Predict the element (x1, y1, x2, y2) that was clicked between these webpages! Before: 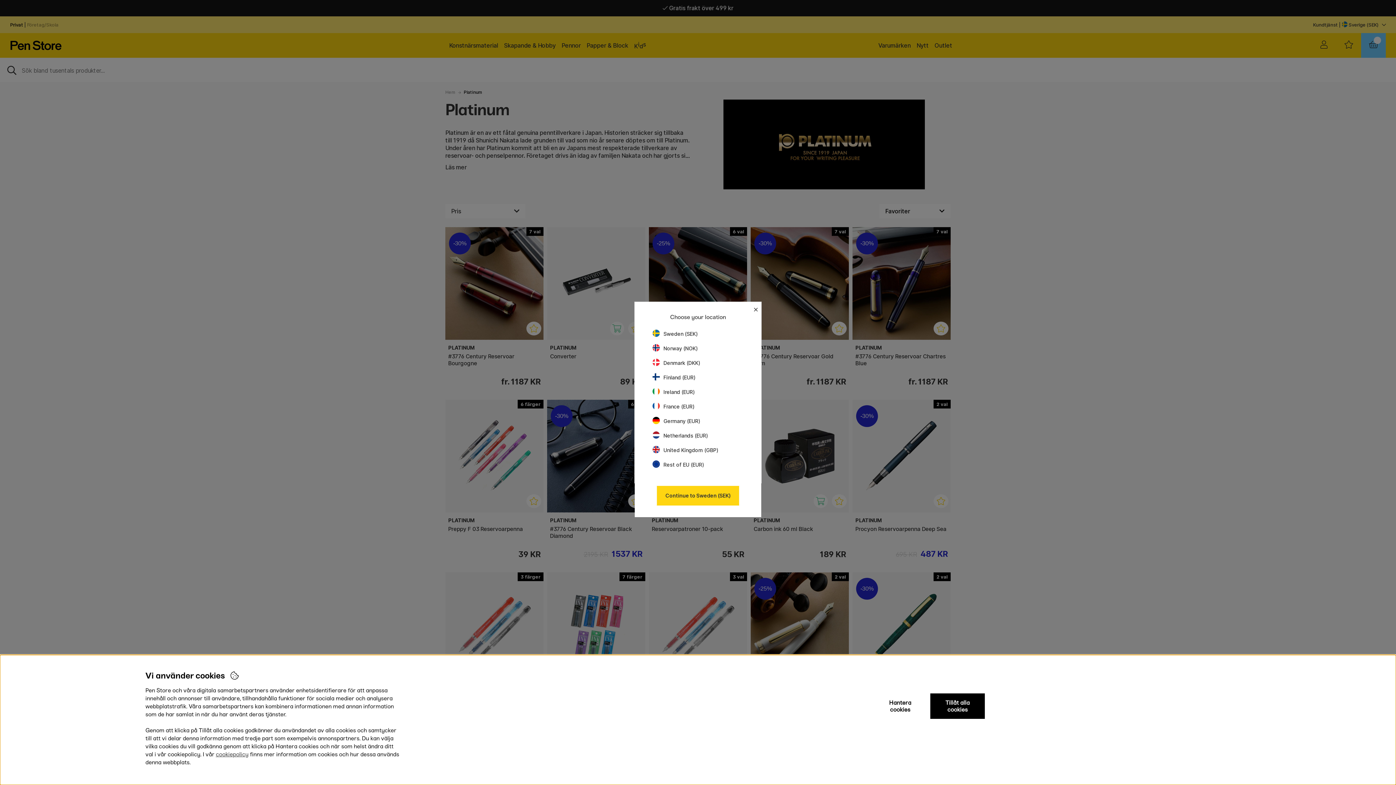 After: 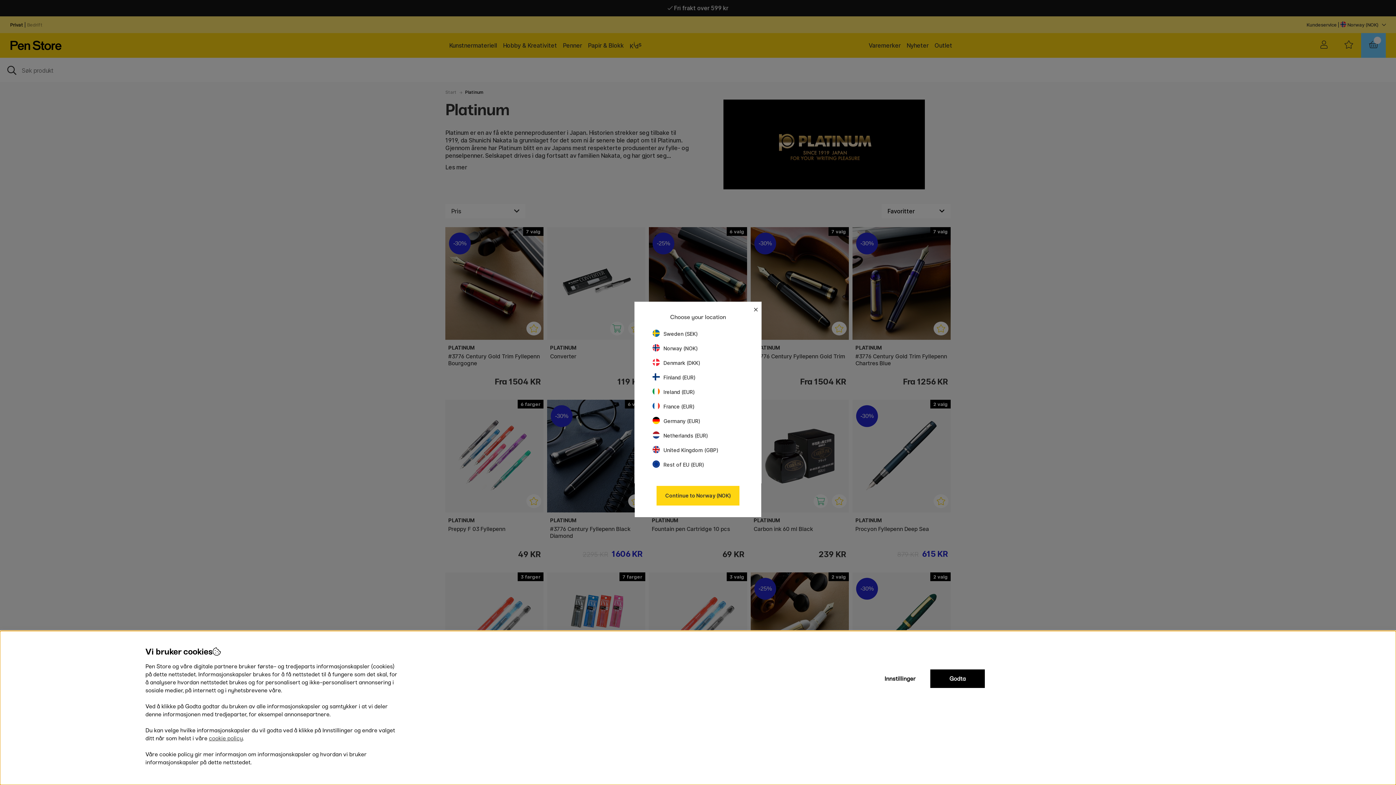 Action: label: Norway (NOK) bbox: (652, 345, 697, 351)